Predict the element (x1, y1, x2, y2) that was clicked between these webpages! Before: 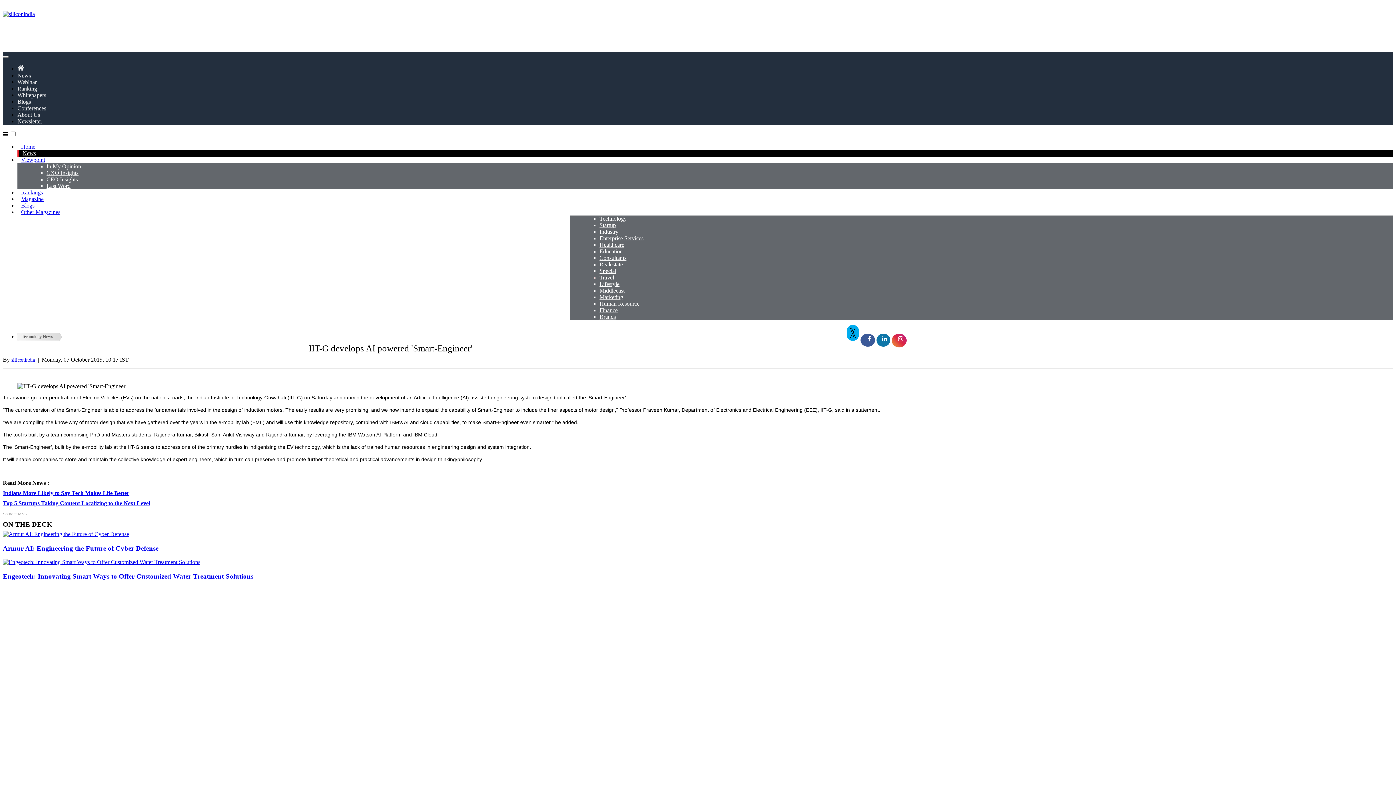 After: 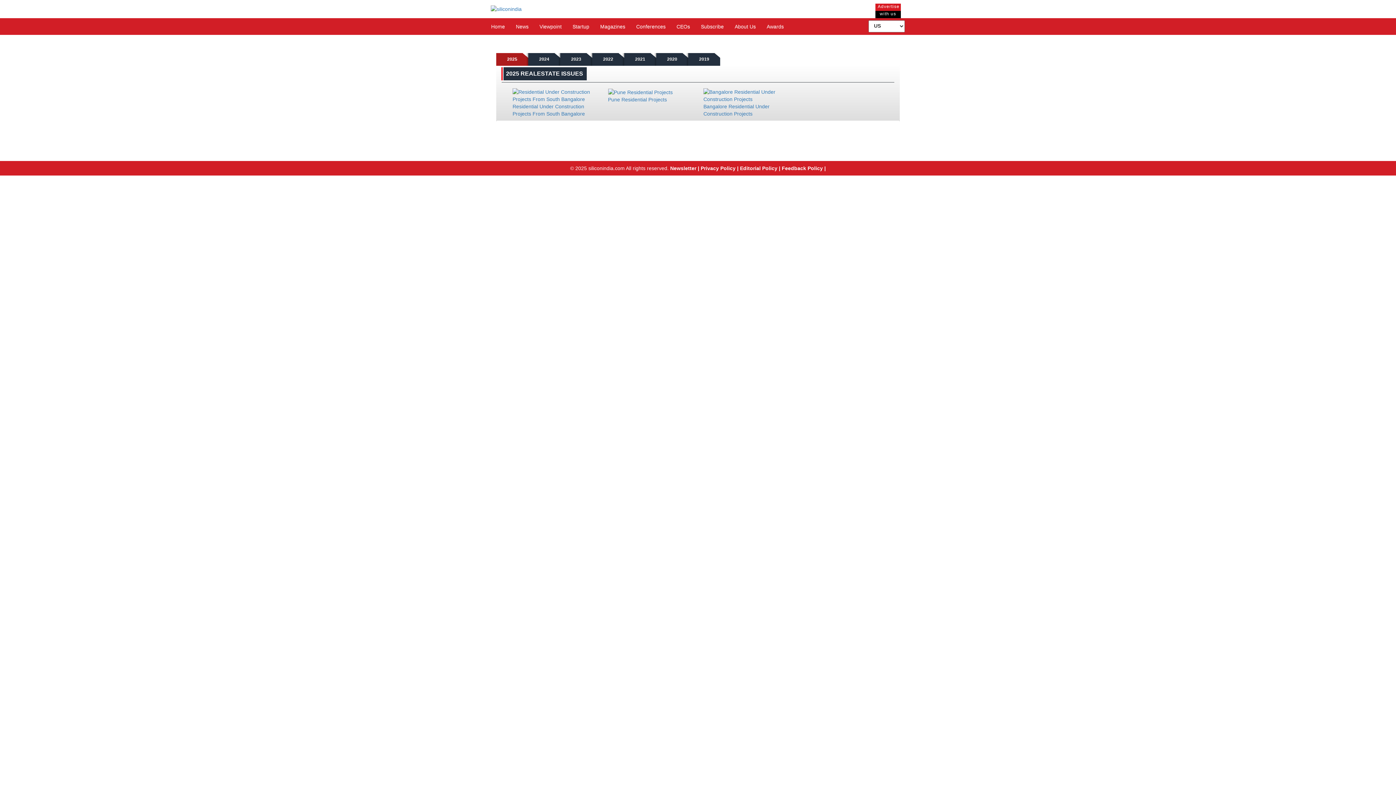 Action: bbox: (599, 261, 622, 267) label: Realestate